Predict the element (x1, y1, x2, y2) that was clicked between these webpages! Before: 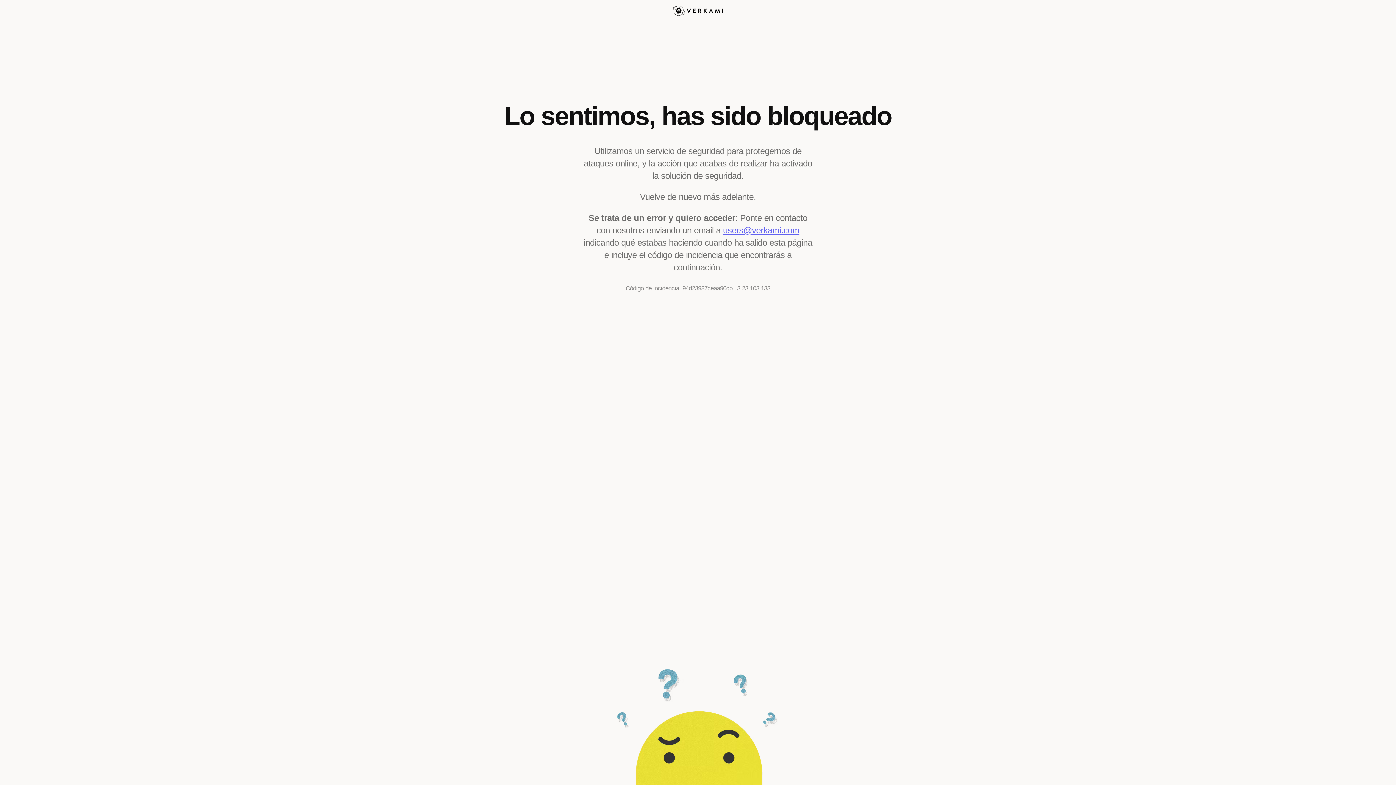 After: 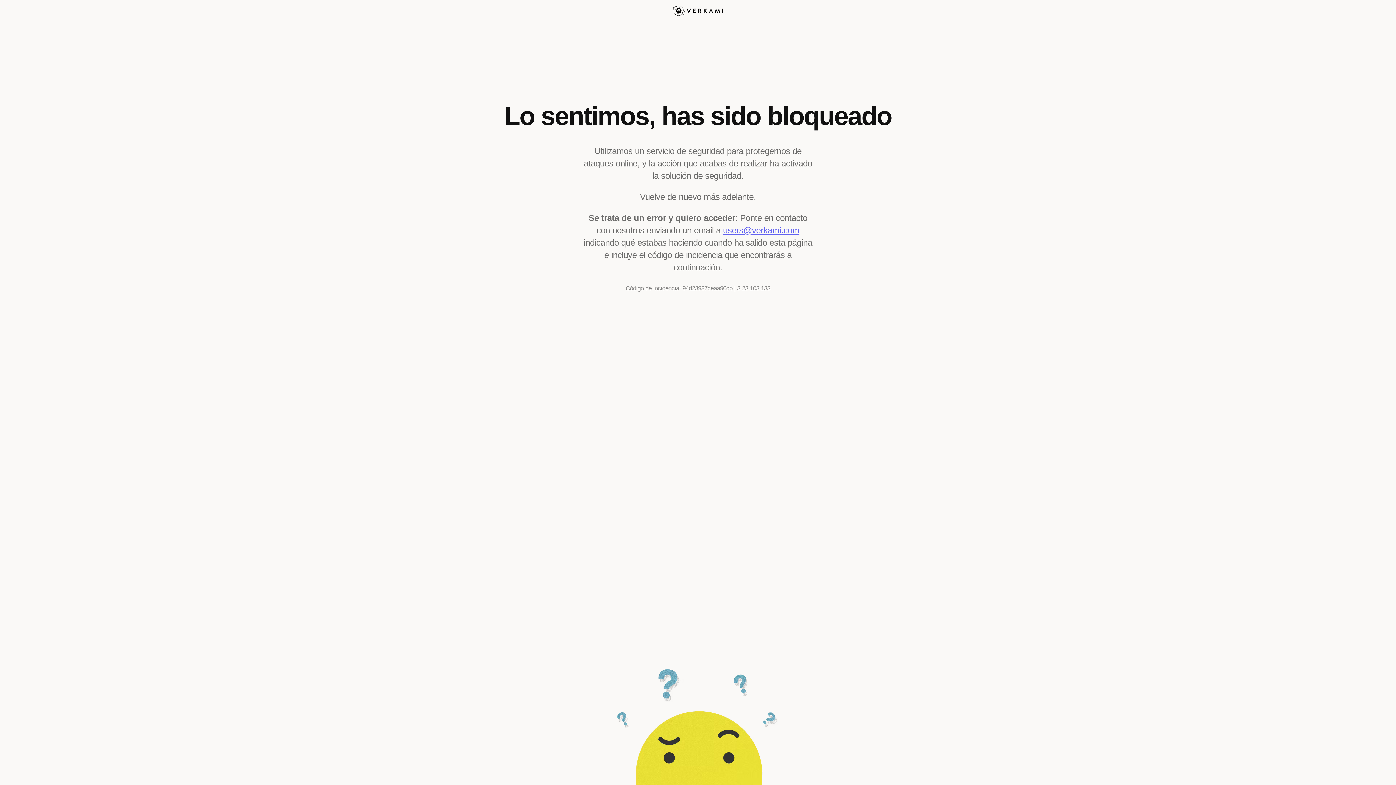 Action: label: users@verkami.com bbox: (723, 225, 799, 235)